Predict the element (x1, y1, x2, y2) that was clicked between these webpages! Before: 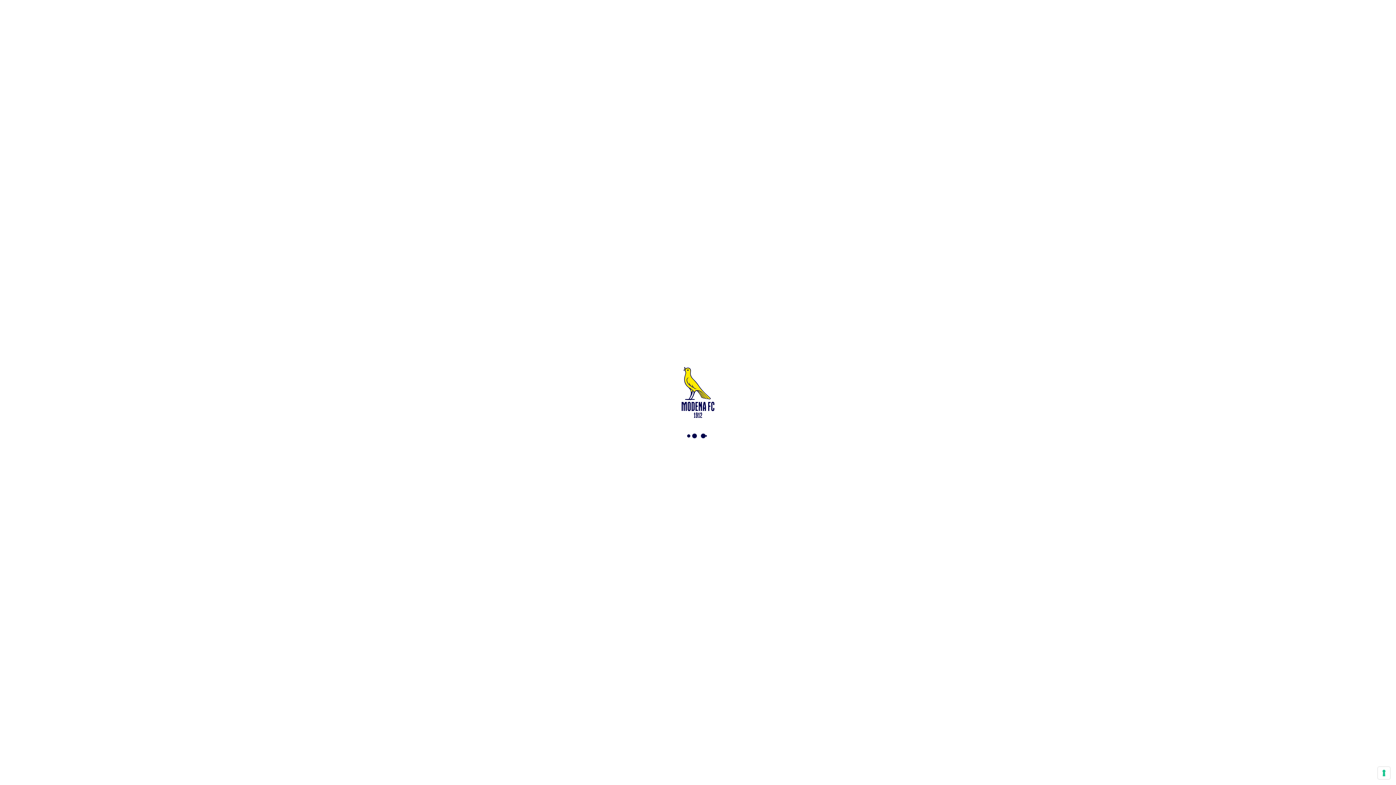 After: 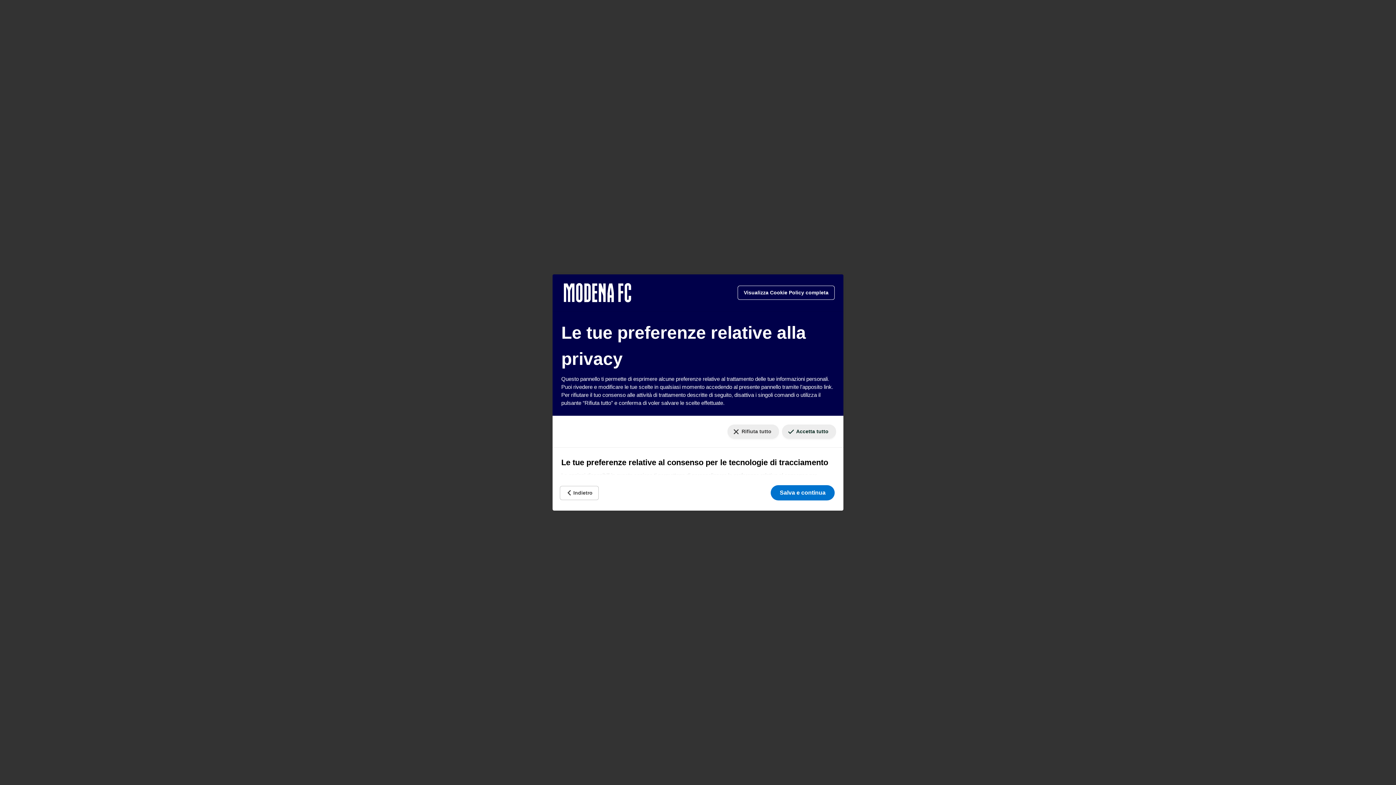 Action: bbox: (1378, 767, 1390, 779) label: Le tue preferenze relative al consenso per le tecnologie di tracciamento